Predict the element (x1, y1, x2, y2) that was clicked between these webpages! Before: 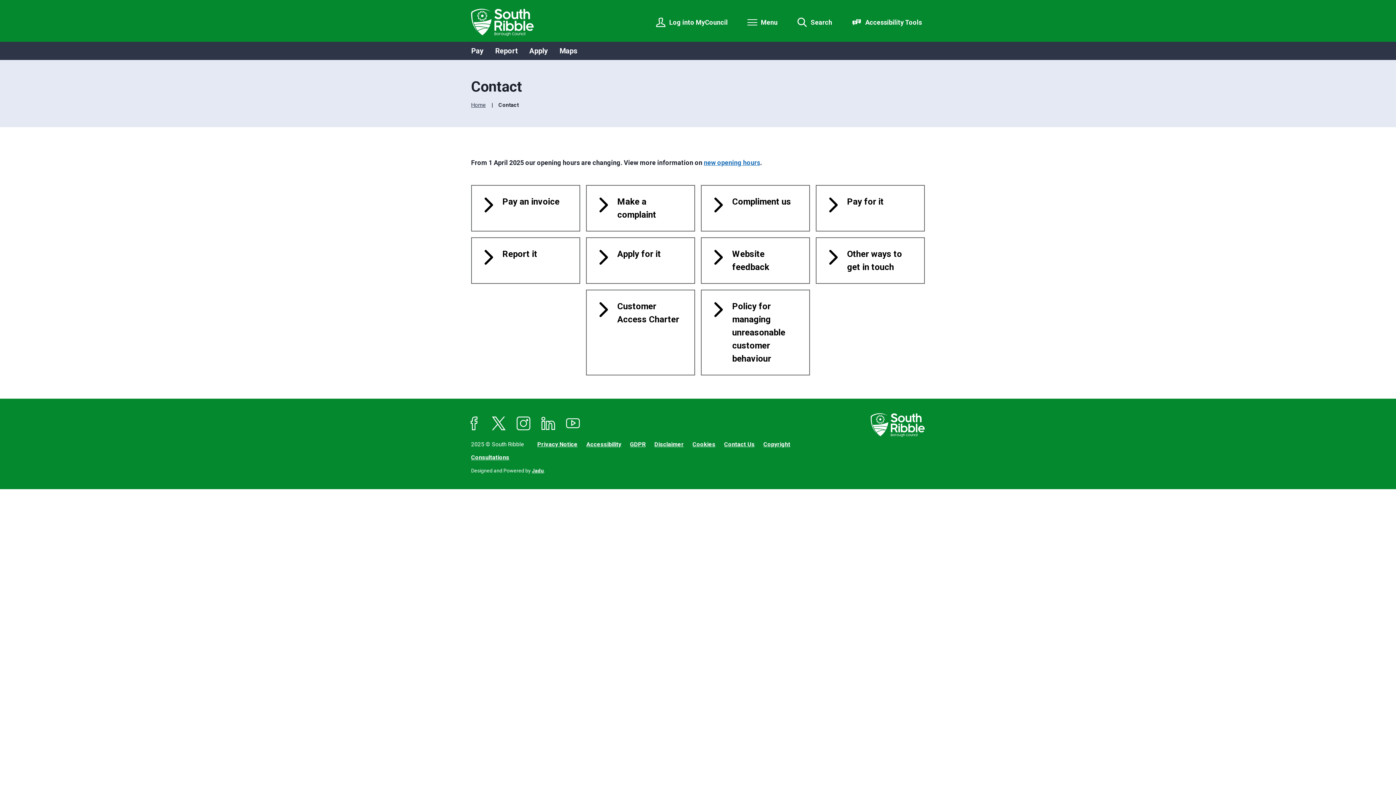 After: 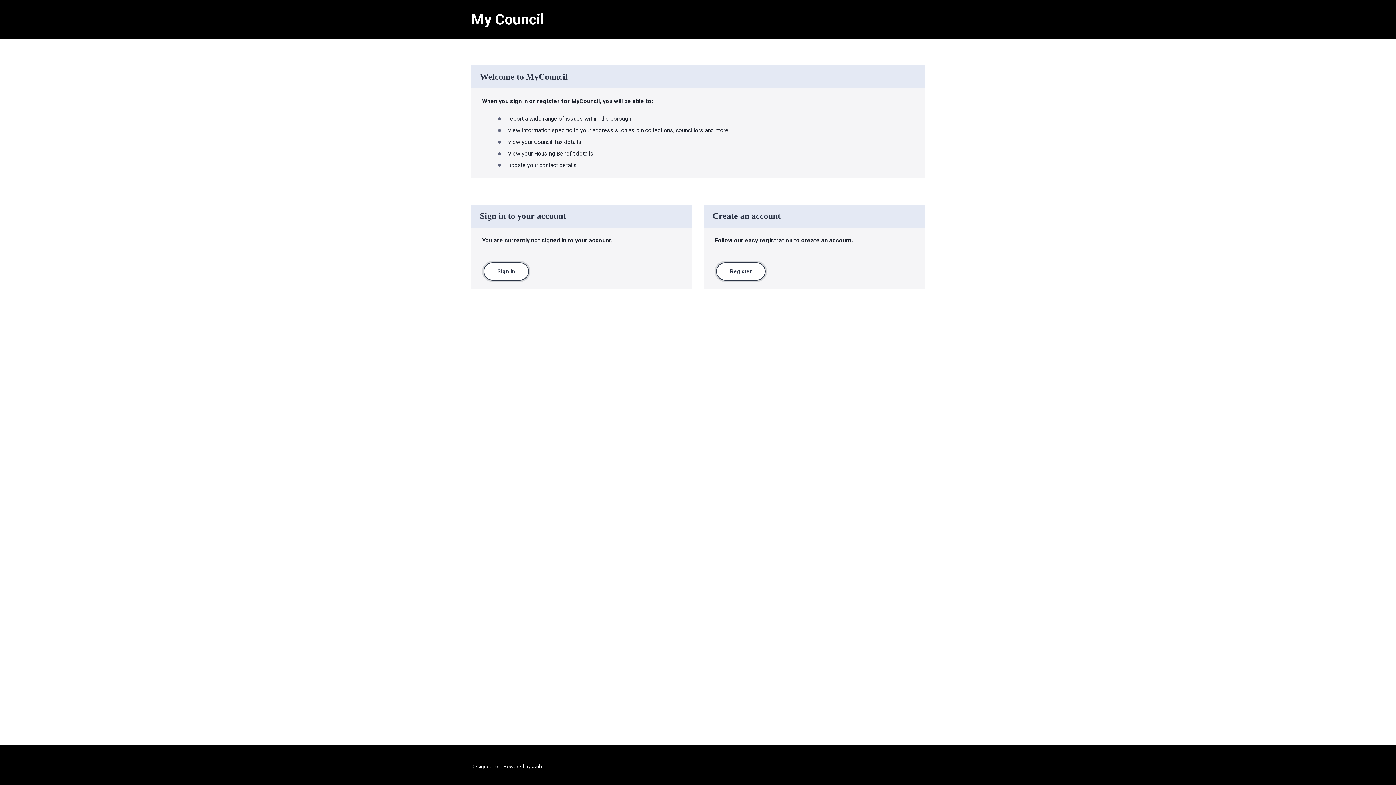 Action: bbox: (653, 14, 730, 30) label: Log into MyCouncil